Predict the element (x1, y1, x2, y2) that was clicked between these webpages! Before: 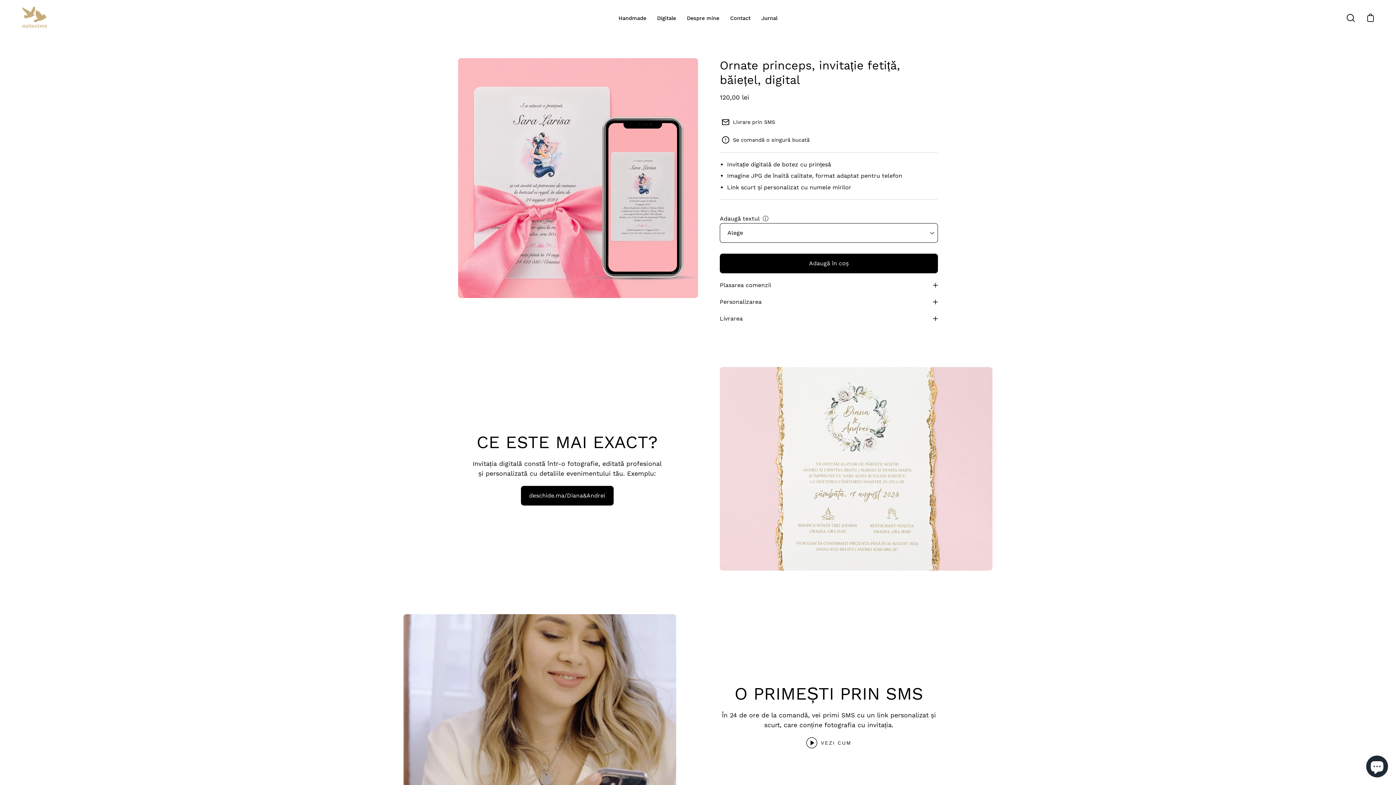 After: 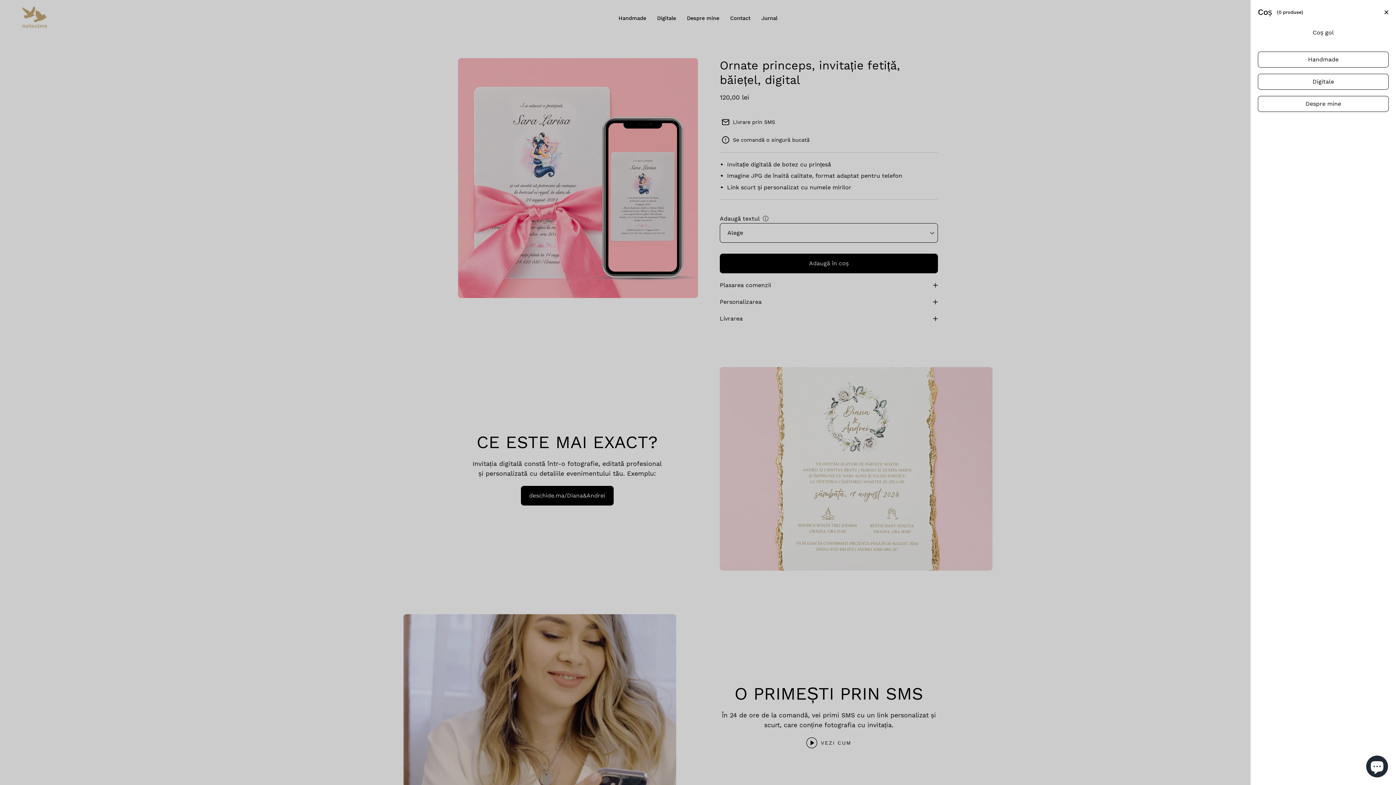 Action: label: Afișează coș bbox: (1362, 10, 1378, 26)